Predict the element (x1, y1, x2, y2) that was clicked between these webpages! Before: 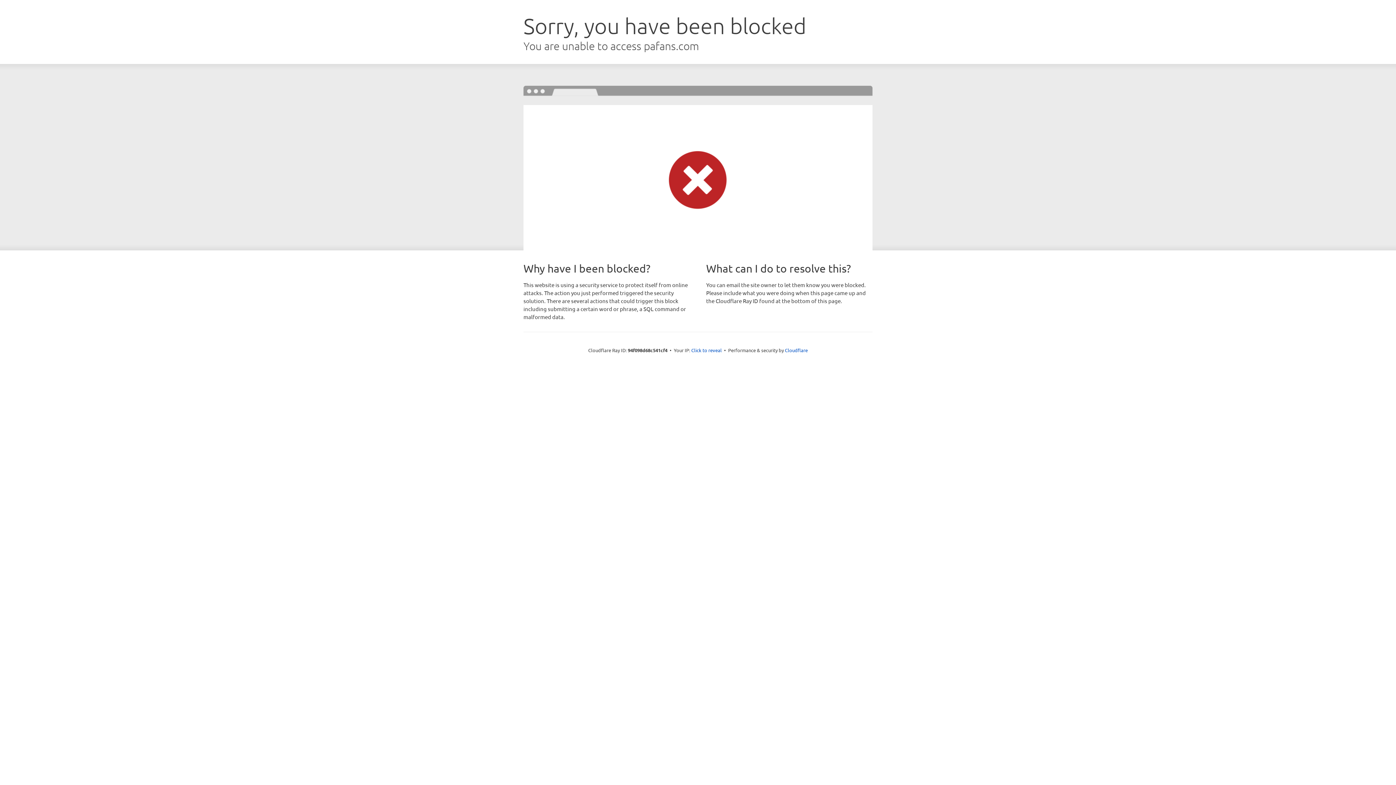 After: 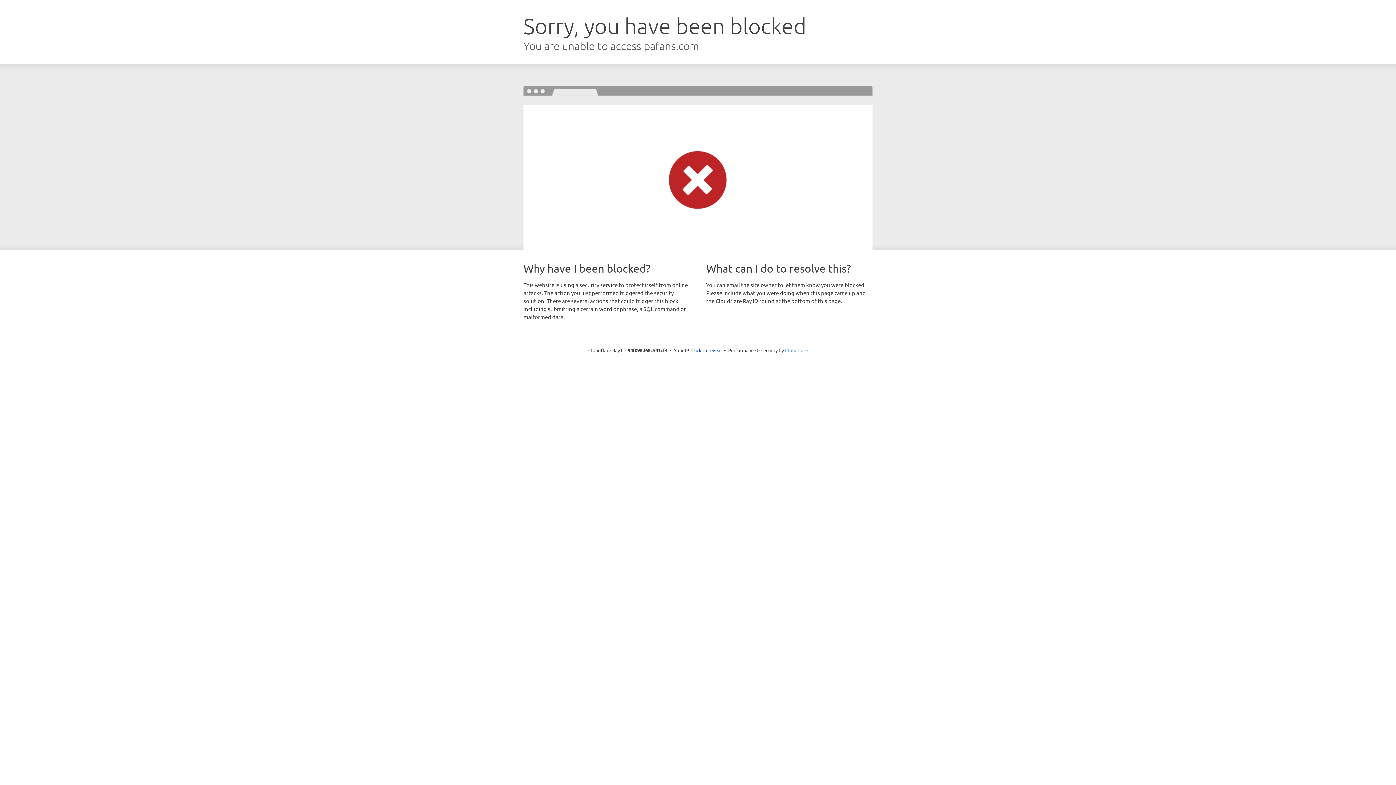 Action: label: Cloudflare bbox: (785, 347, 808, 353)